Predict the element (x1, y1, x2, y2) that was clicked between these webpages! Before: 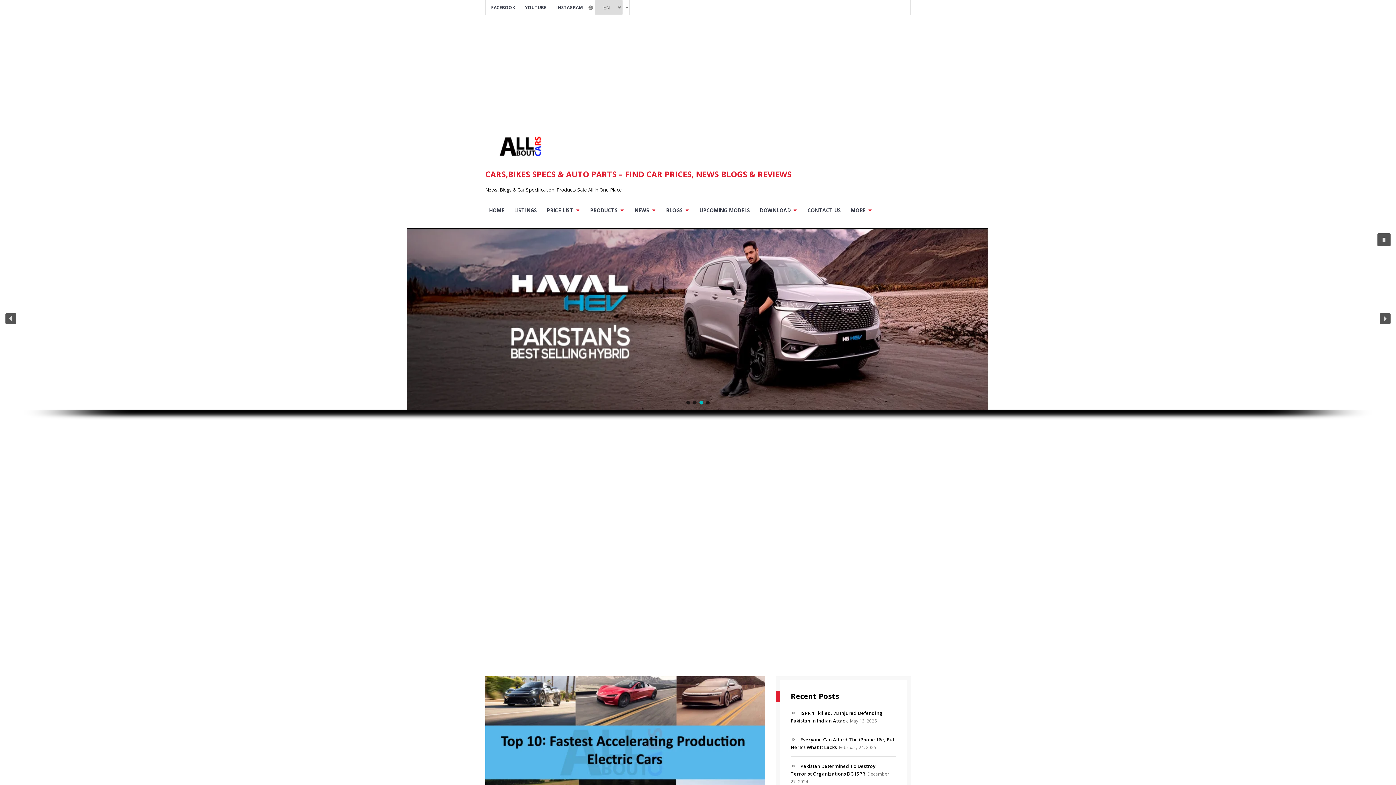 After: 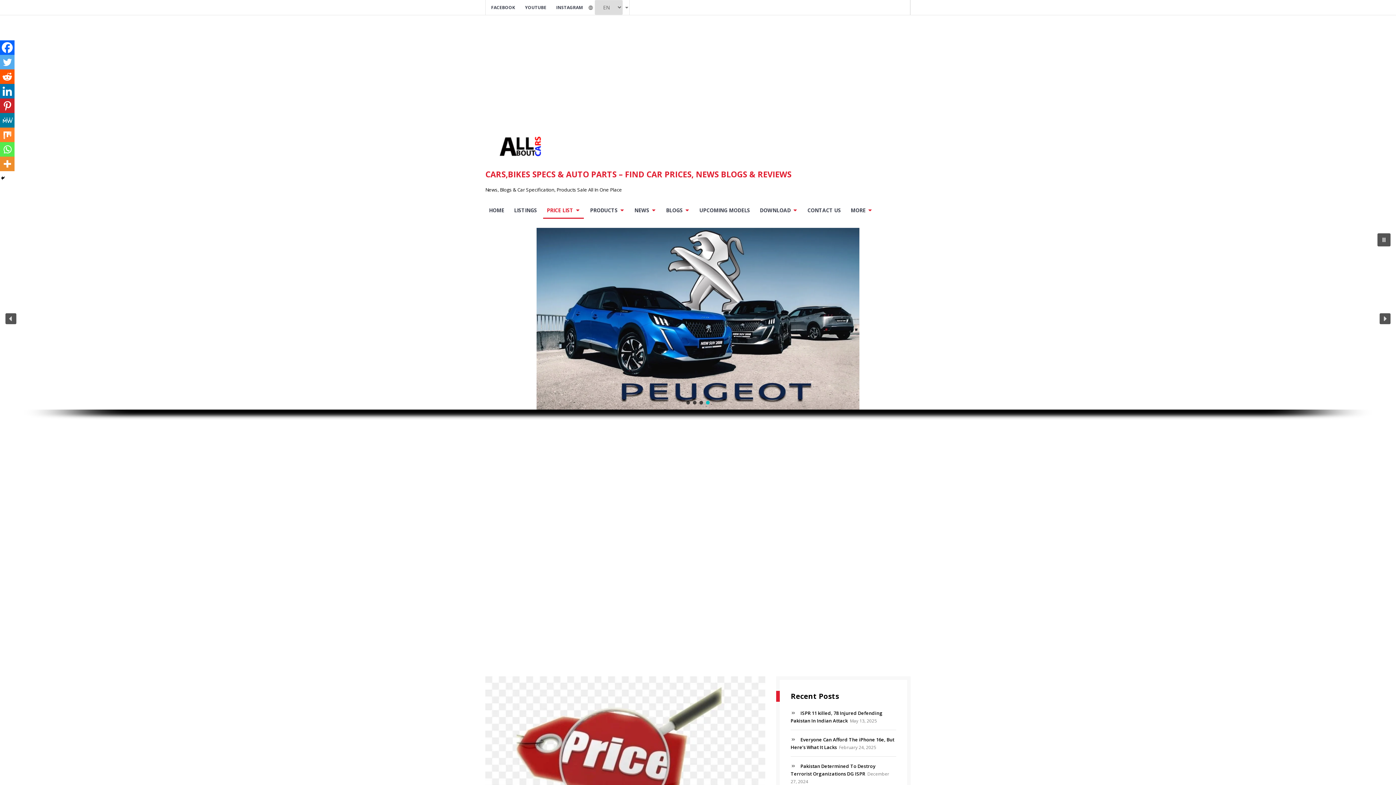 Action: label: PRICE LIST bbox: (543, 200, 584, 218)